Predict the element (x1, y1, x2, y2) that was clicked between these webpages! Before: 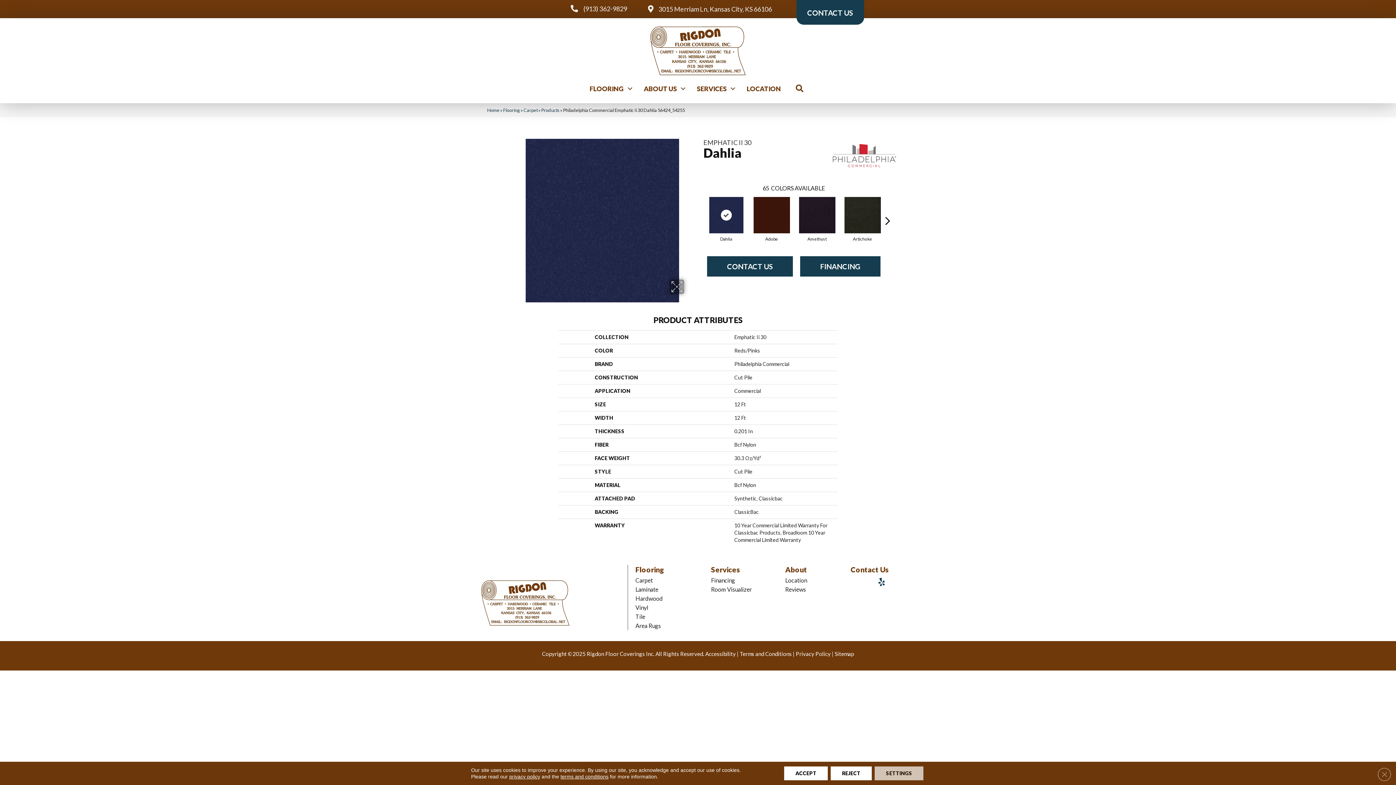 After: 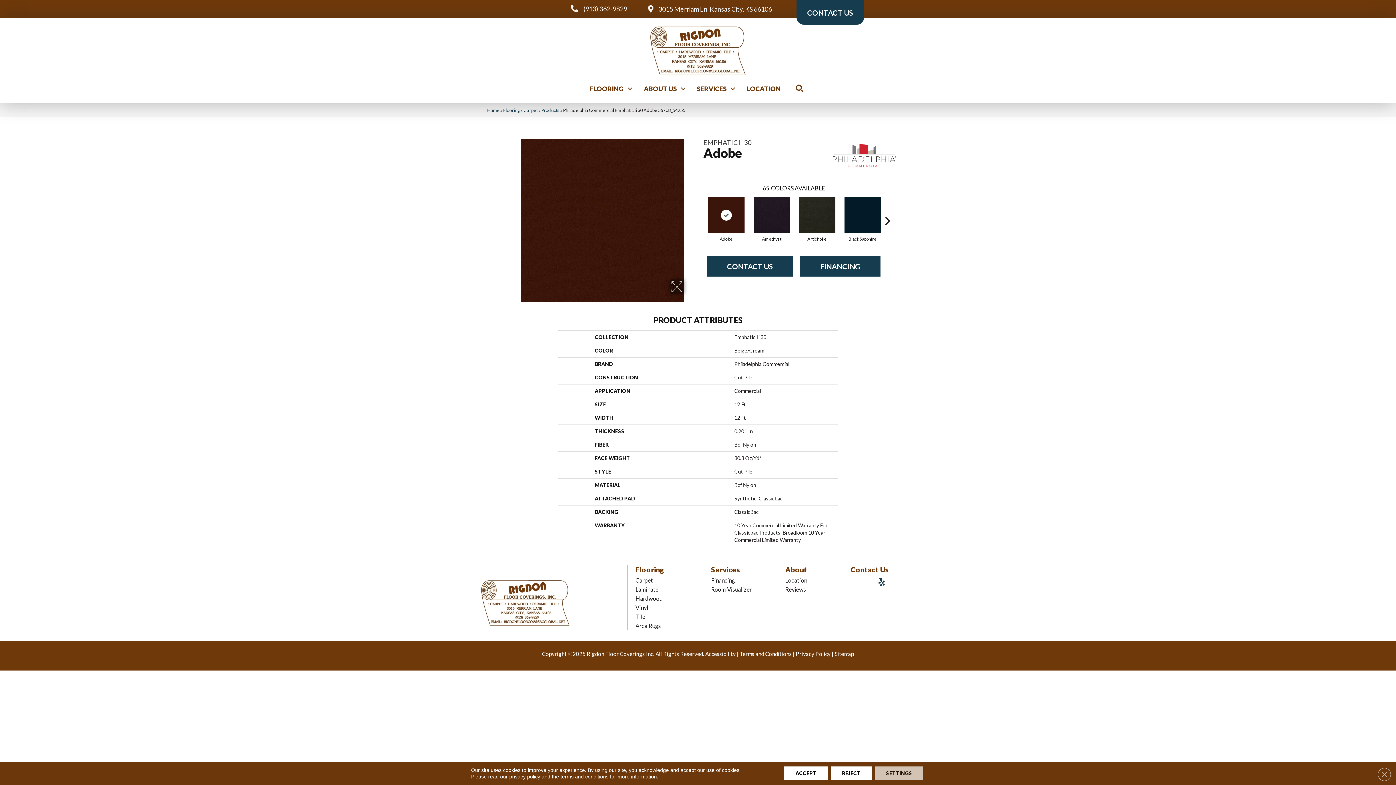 Action: bbox: (765, 235, 778, 241) label: Adobe